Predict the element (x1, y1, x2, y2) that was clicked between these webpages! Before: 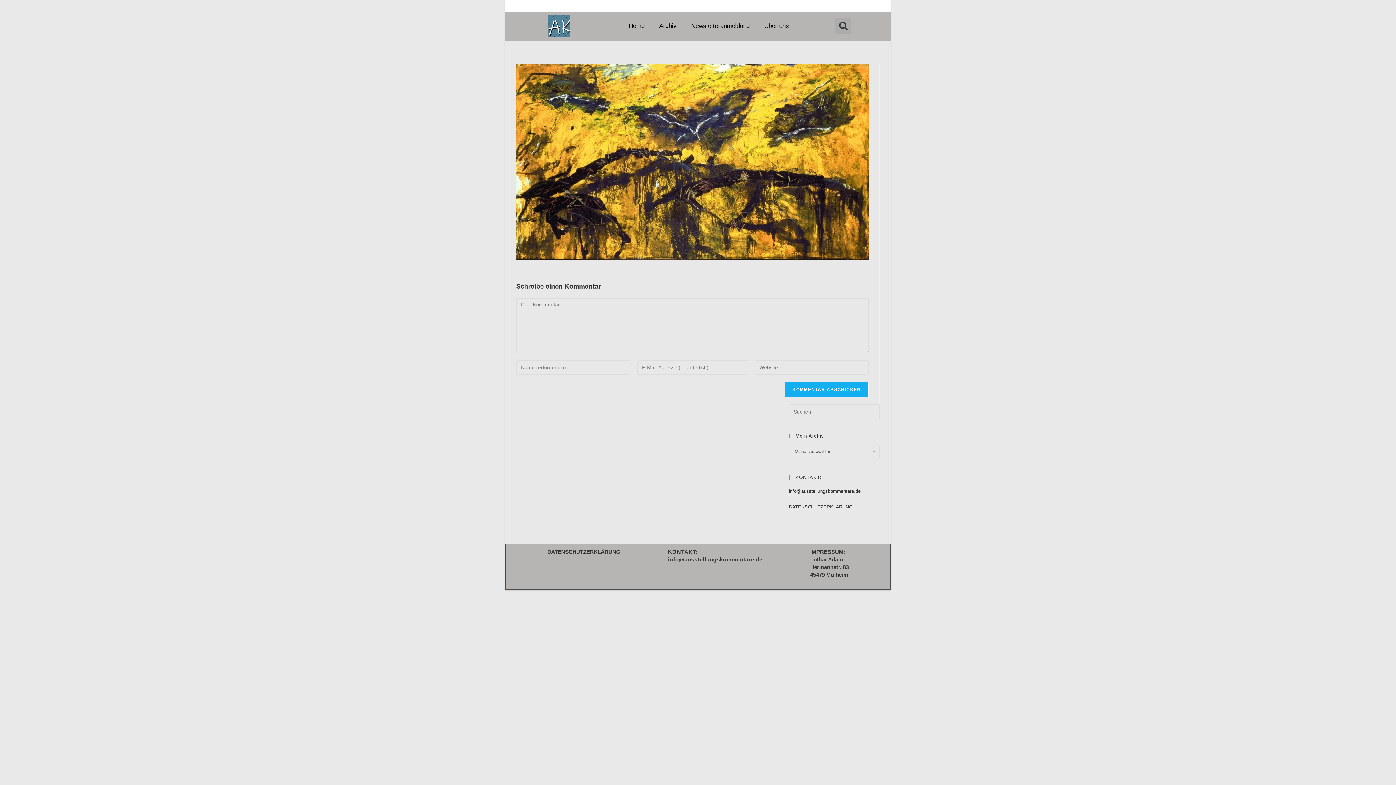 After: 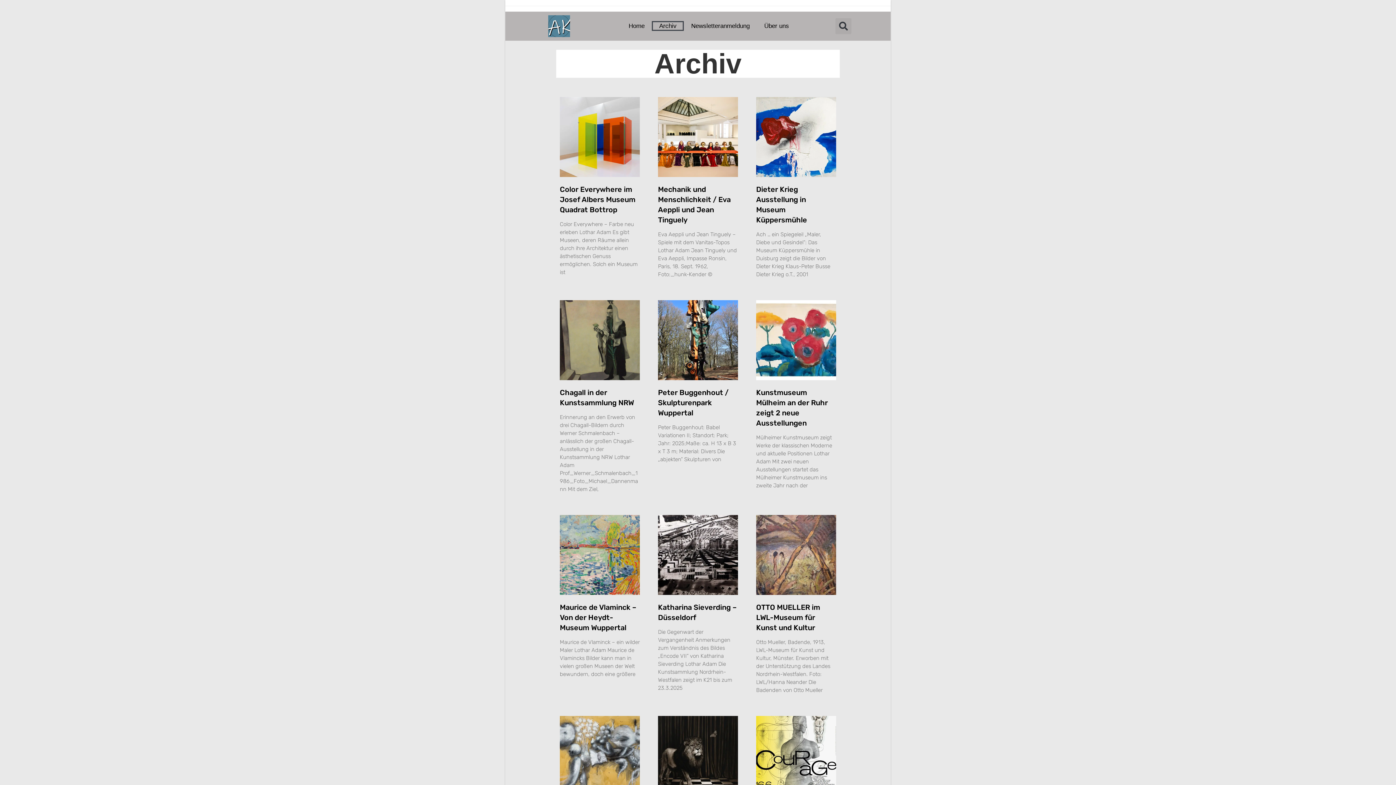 Action: label: Archiv bbox: (652, 21, 684, 31)